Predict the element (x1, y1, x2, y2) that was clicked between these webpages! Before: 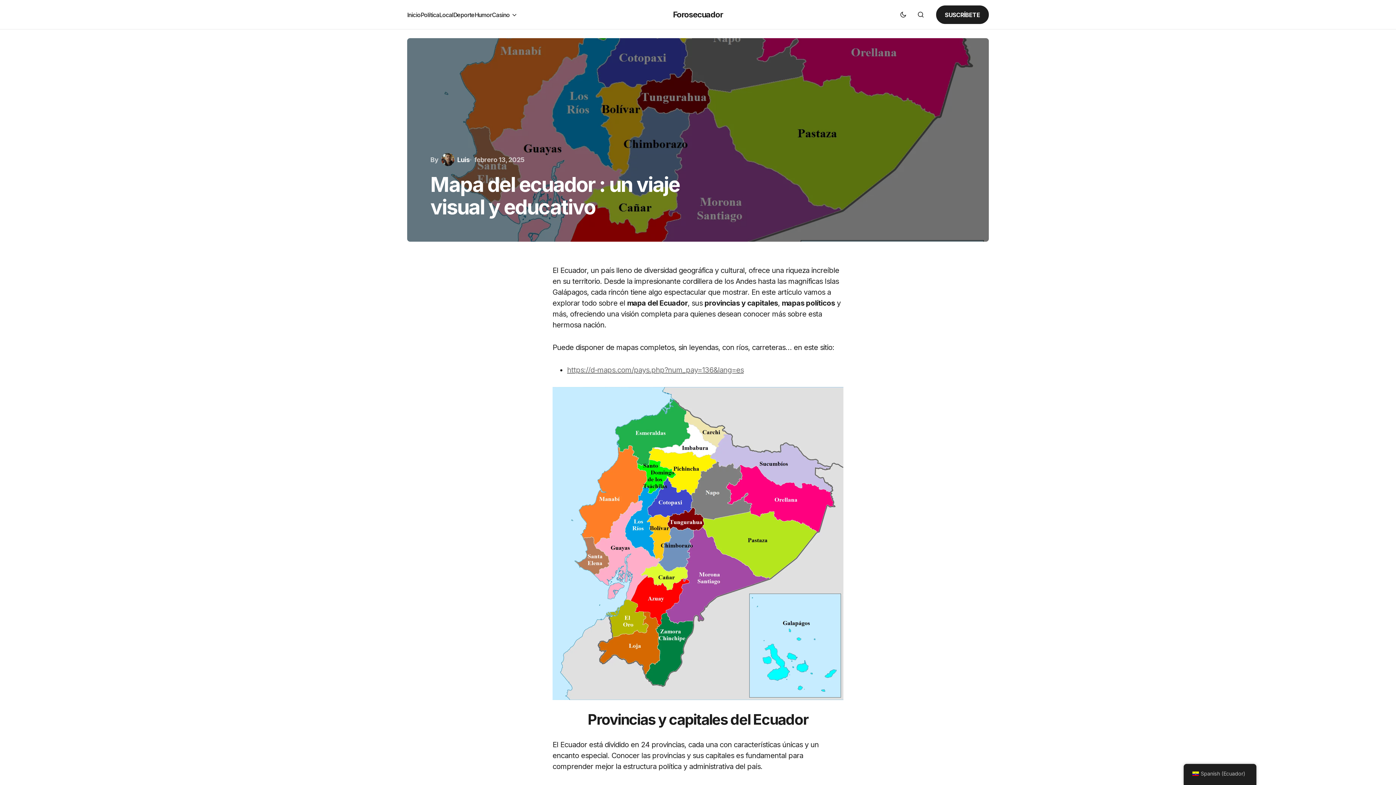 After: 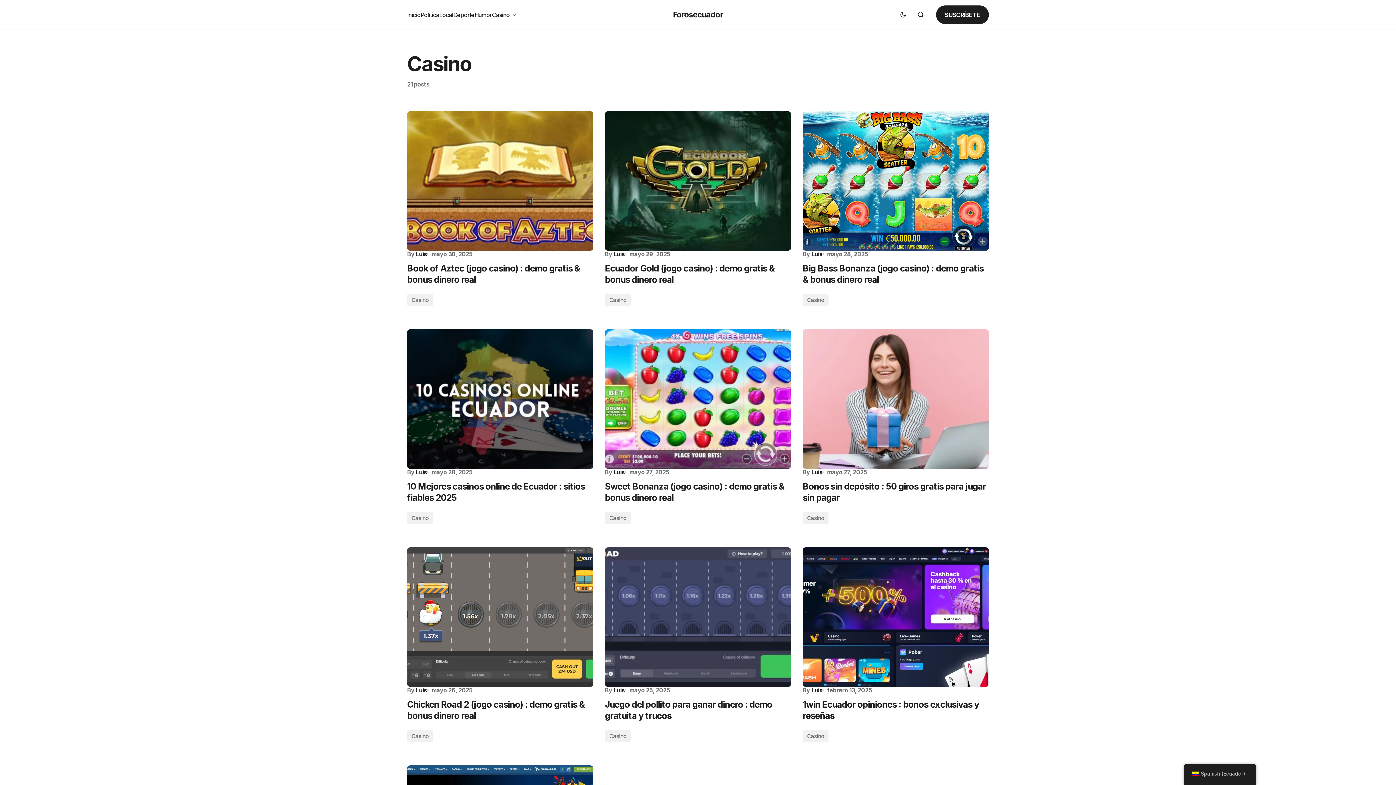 Action: label: Casino bbox: (492, 0, 517, 29)